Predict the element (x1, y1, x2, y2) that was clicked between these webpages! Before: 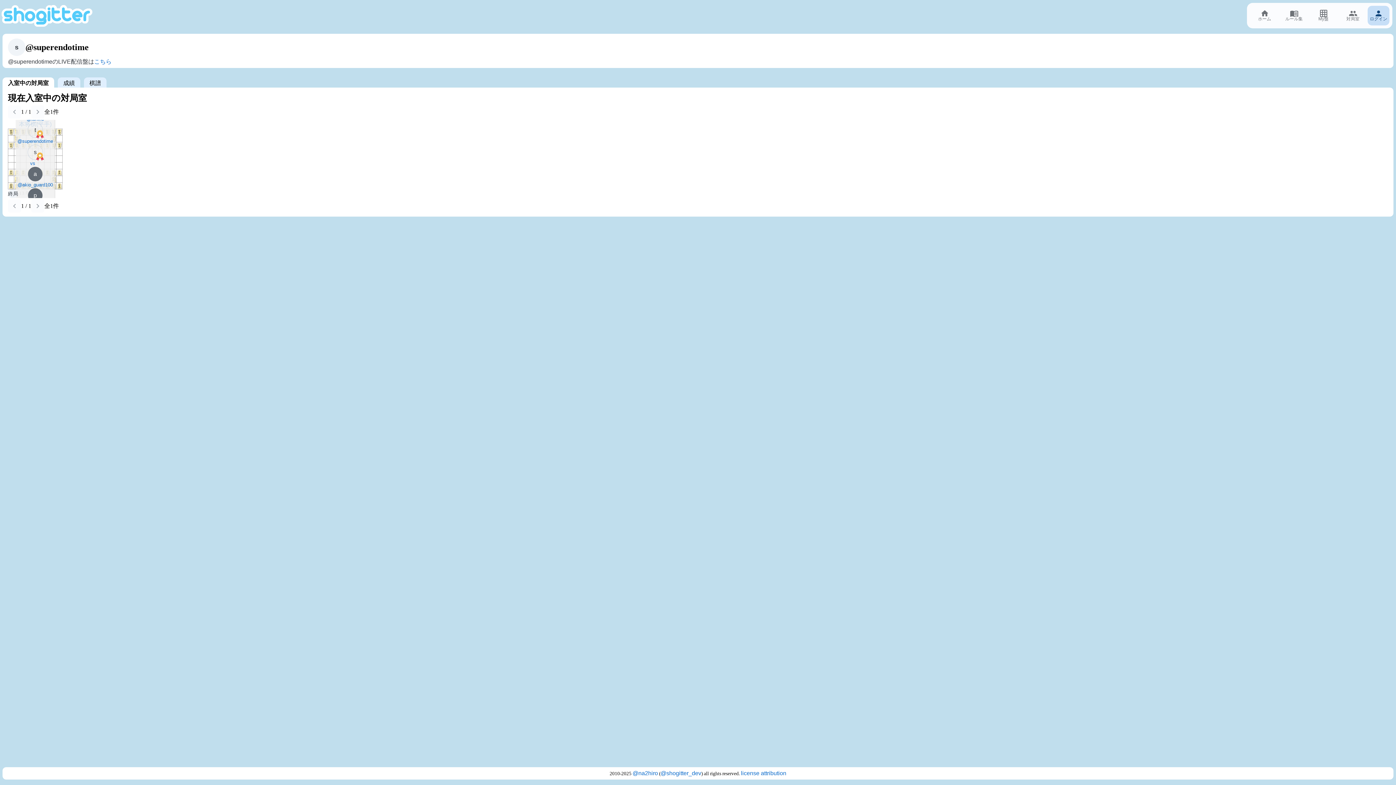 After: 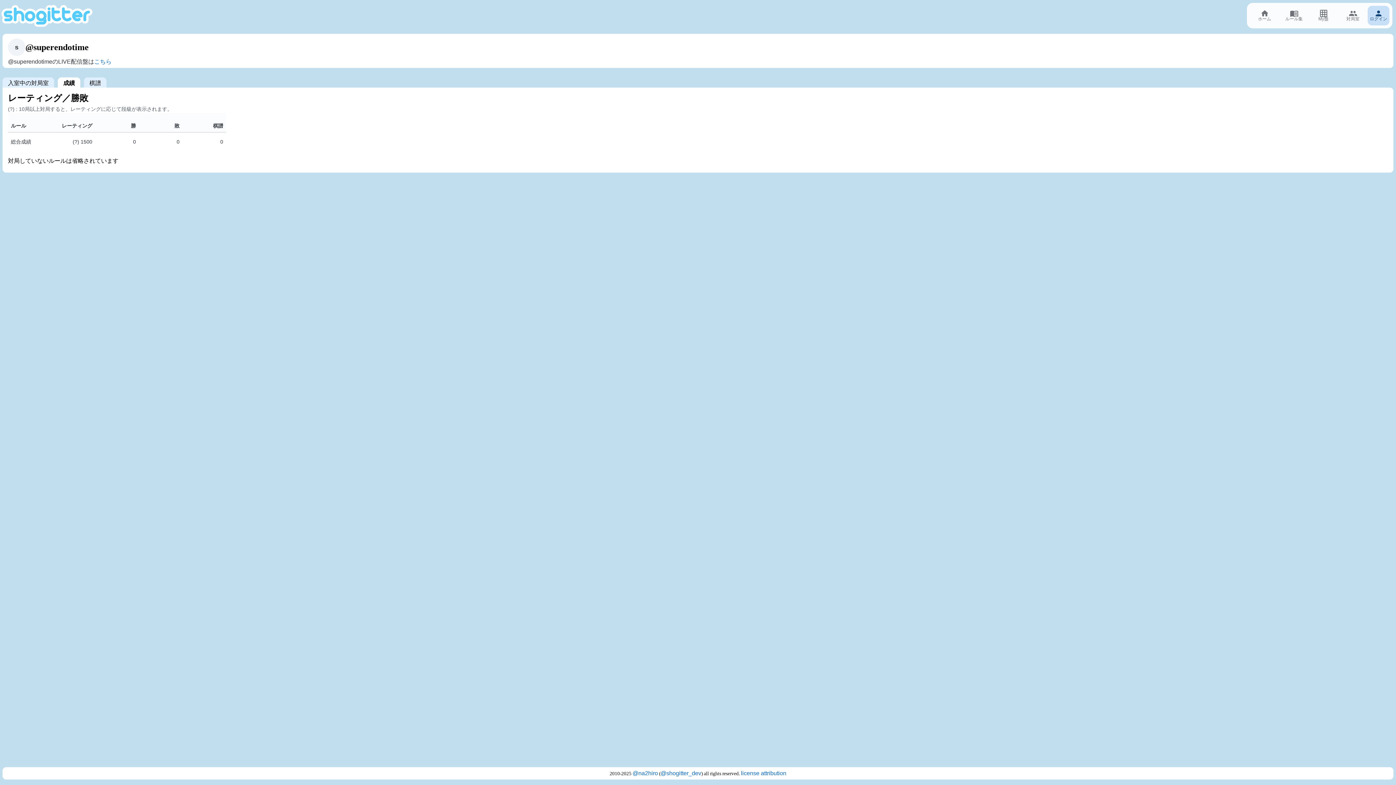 Action: label: 成績 bbox: (63, 78, 74, 87)